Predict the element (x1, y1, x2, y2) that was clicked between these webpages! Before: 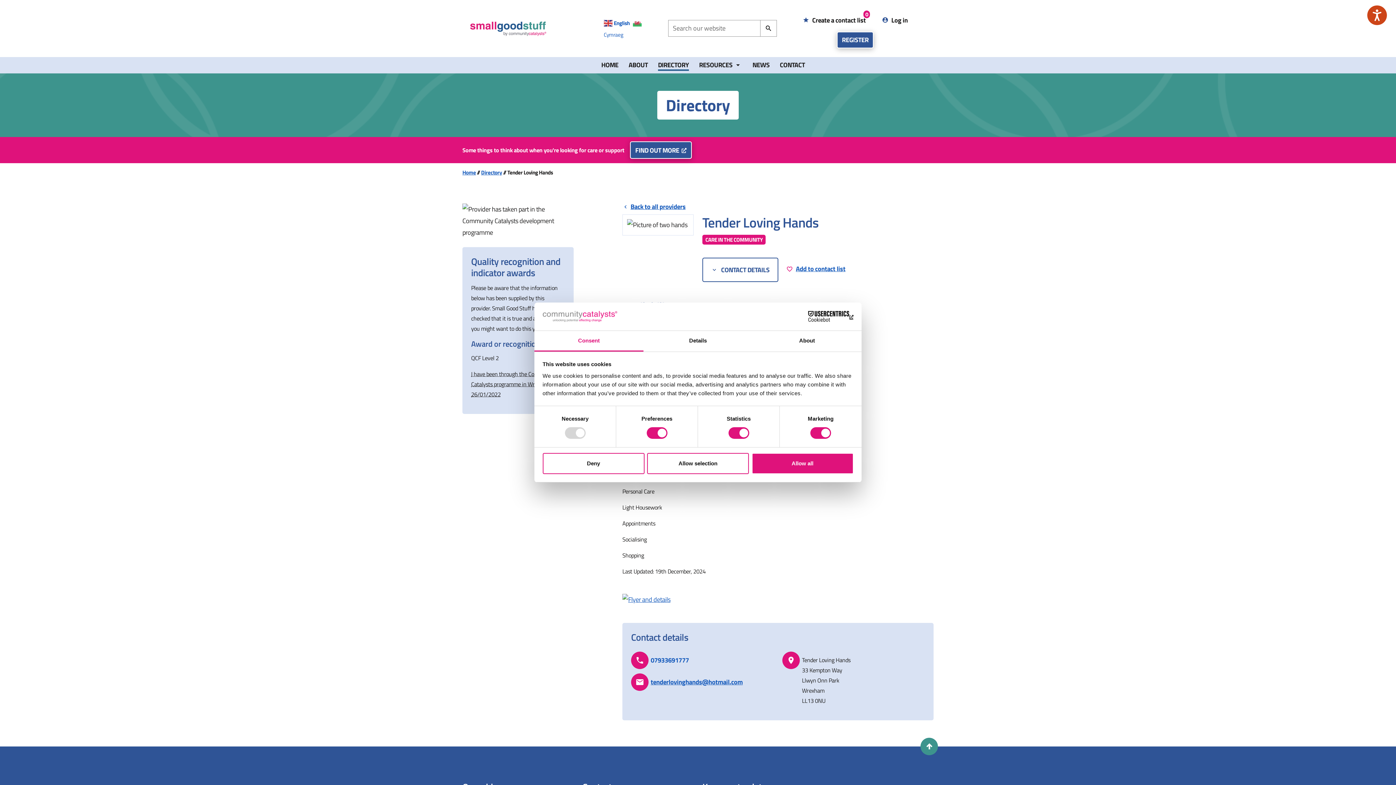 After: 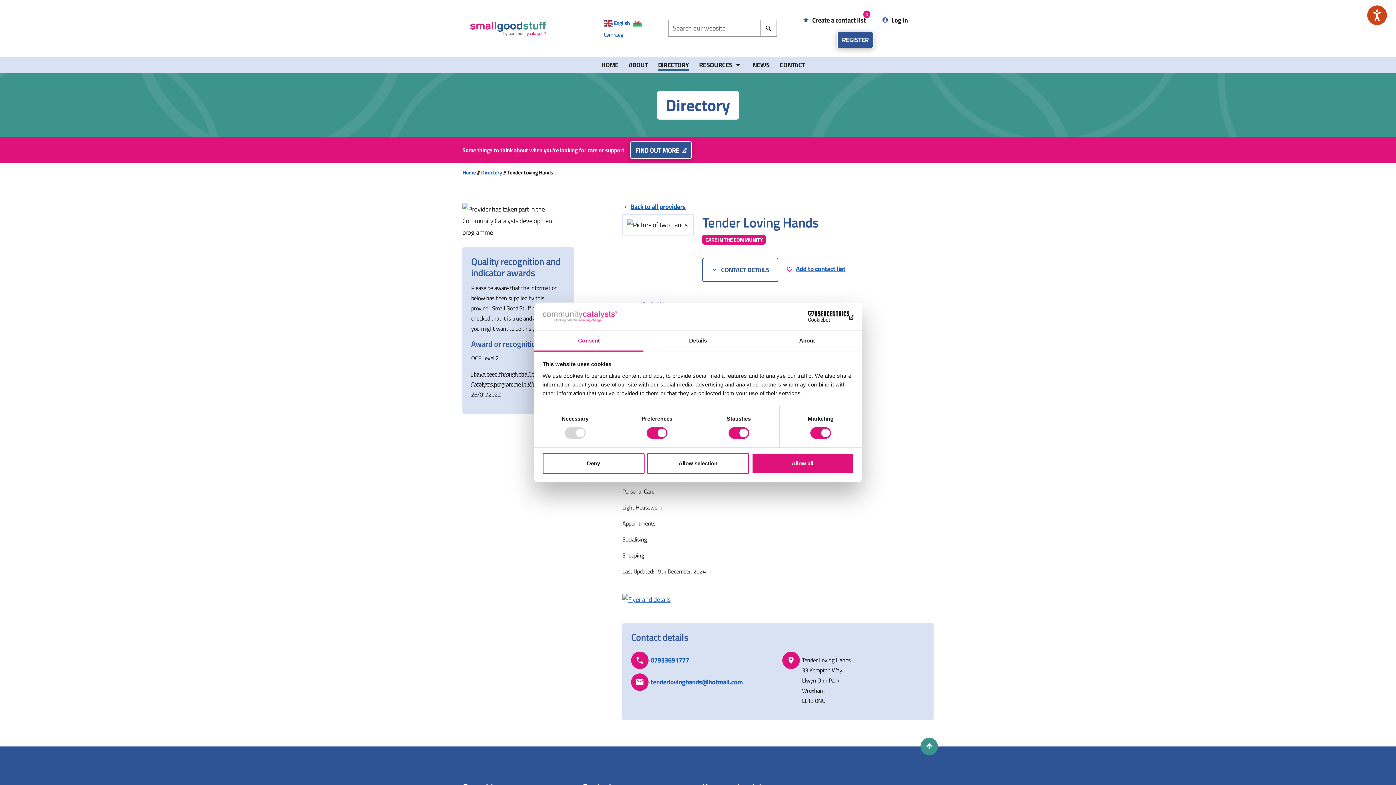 Action: label: Consent bbox: (534, 331, 643, 351)